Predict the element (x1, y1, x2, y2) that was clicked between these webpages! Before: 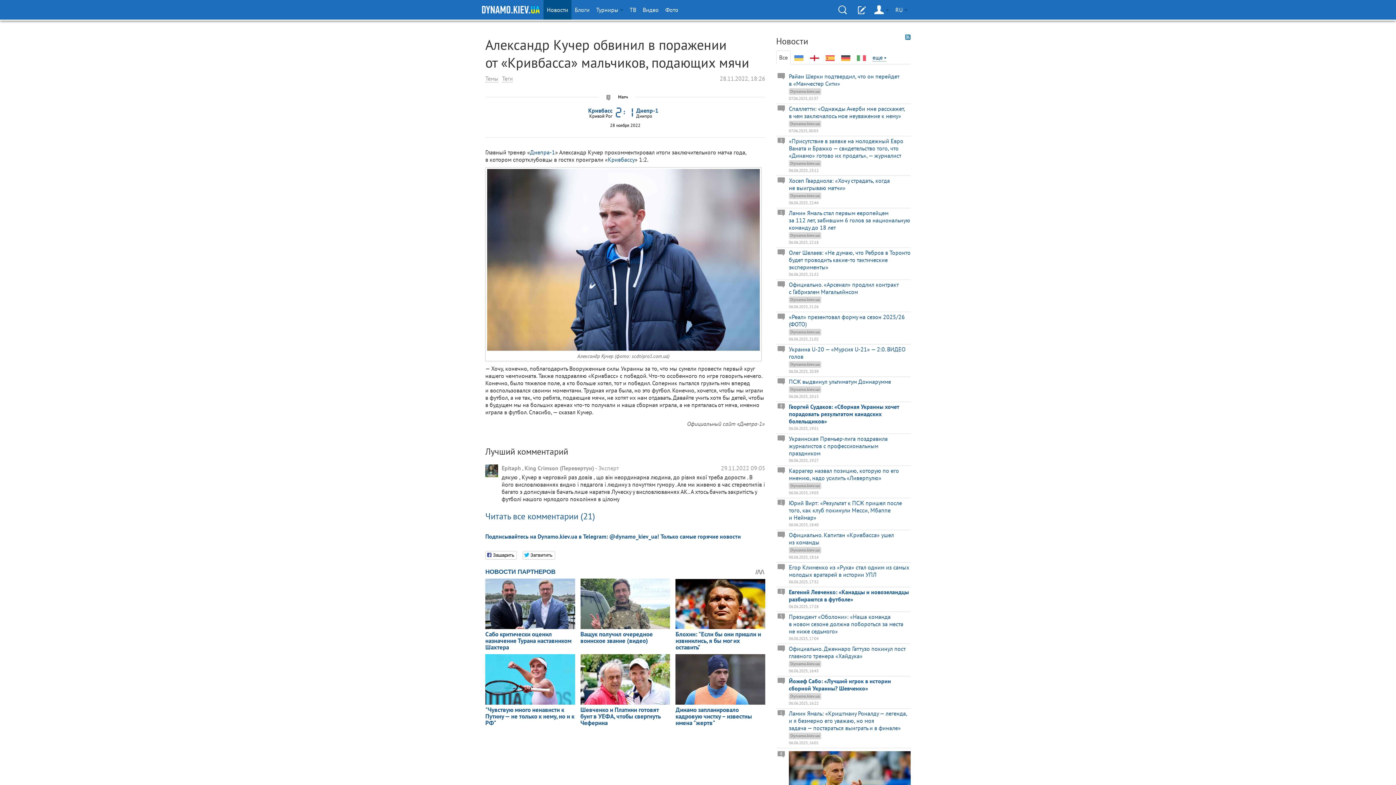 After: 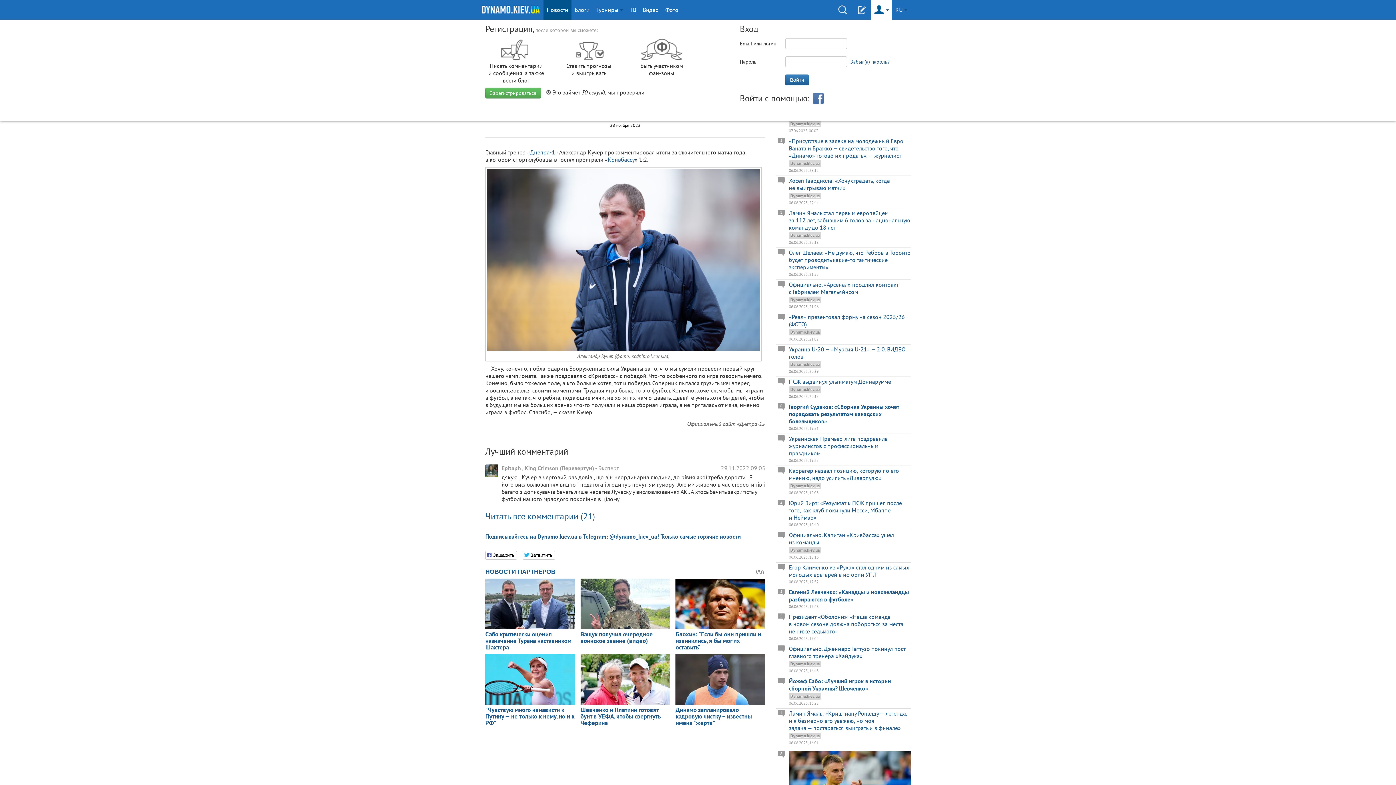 Action: bbox: (870, 0, 892, 19)